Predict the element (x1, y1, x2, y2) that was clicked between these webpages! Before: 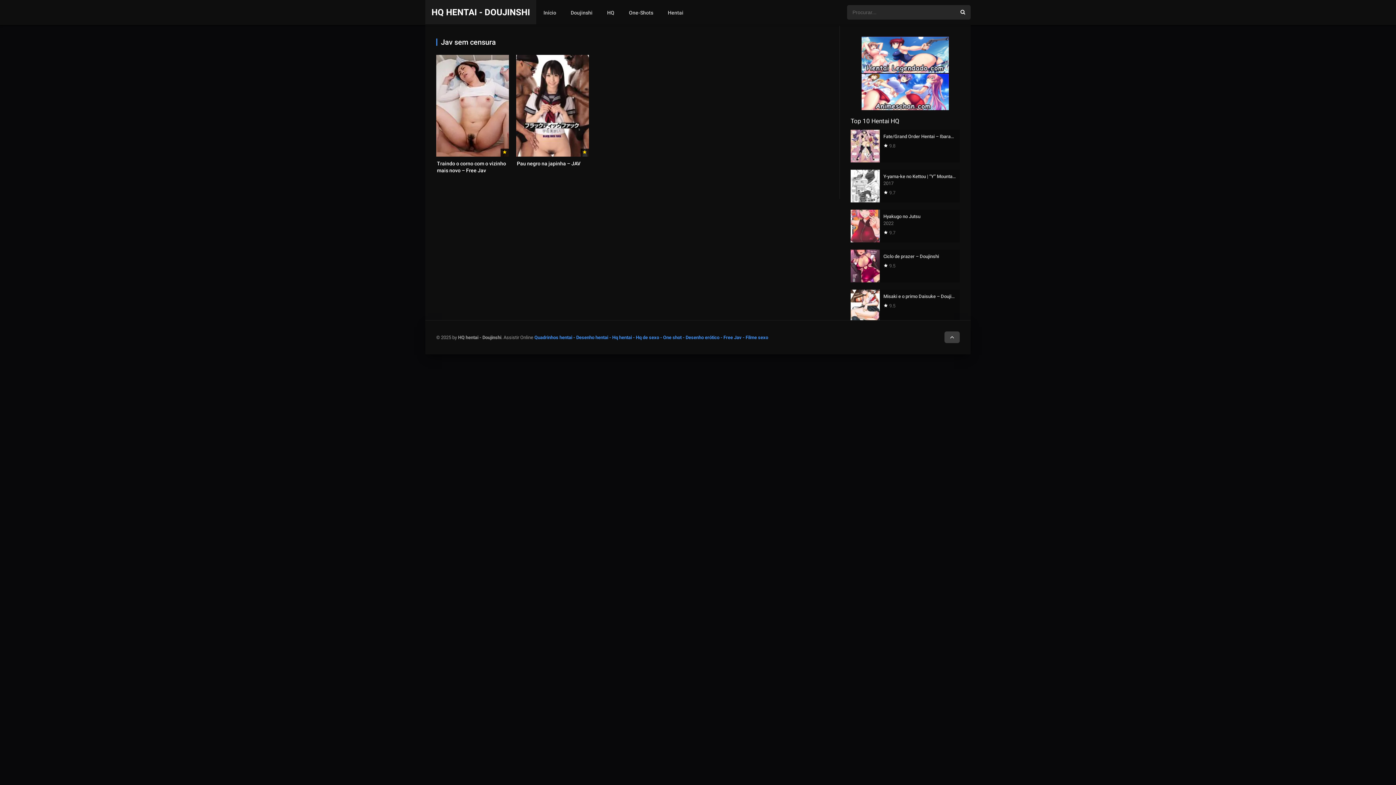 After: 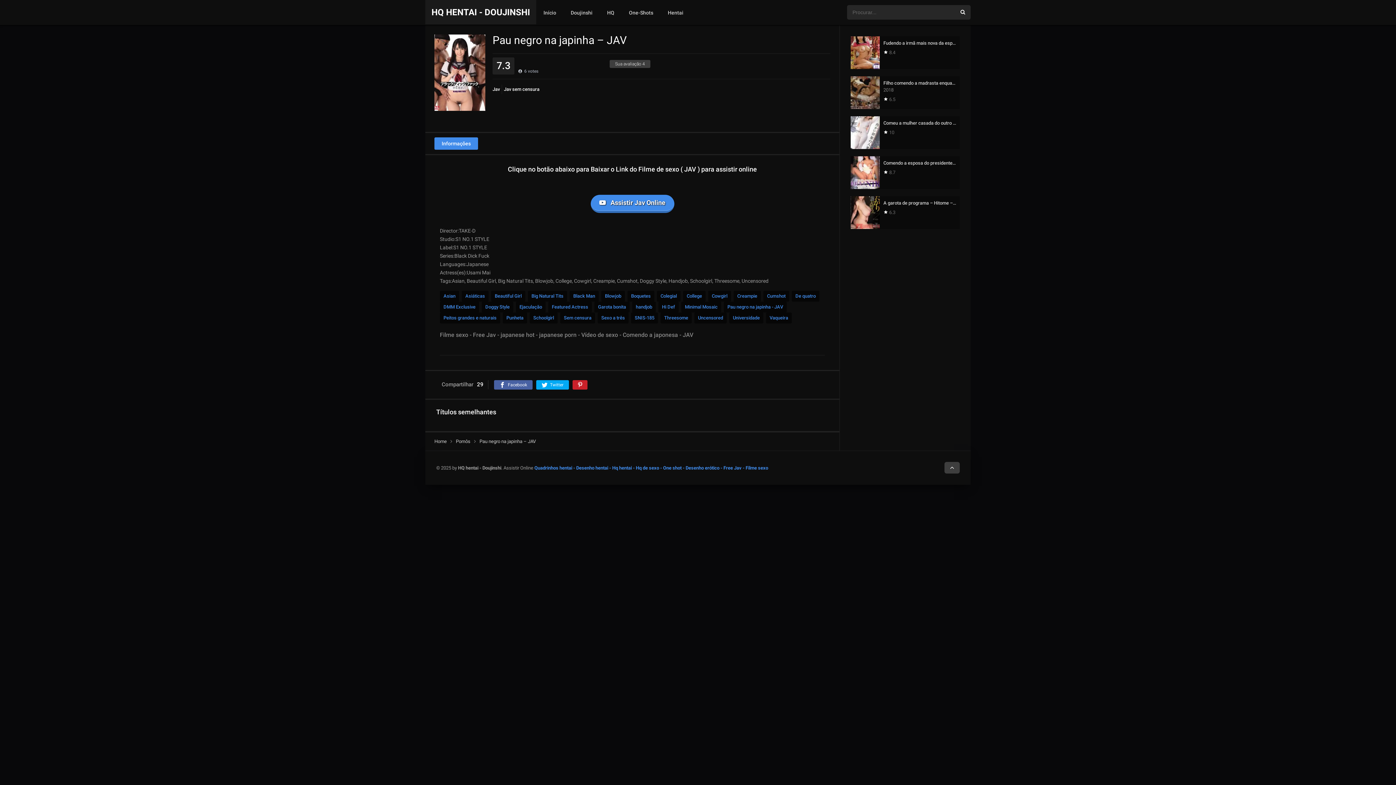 Action: bbox: (517, 160, 580, 166) label: Pau negro na japinha – JAV